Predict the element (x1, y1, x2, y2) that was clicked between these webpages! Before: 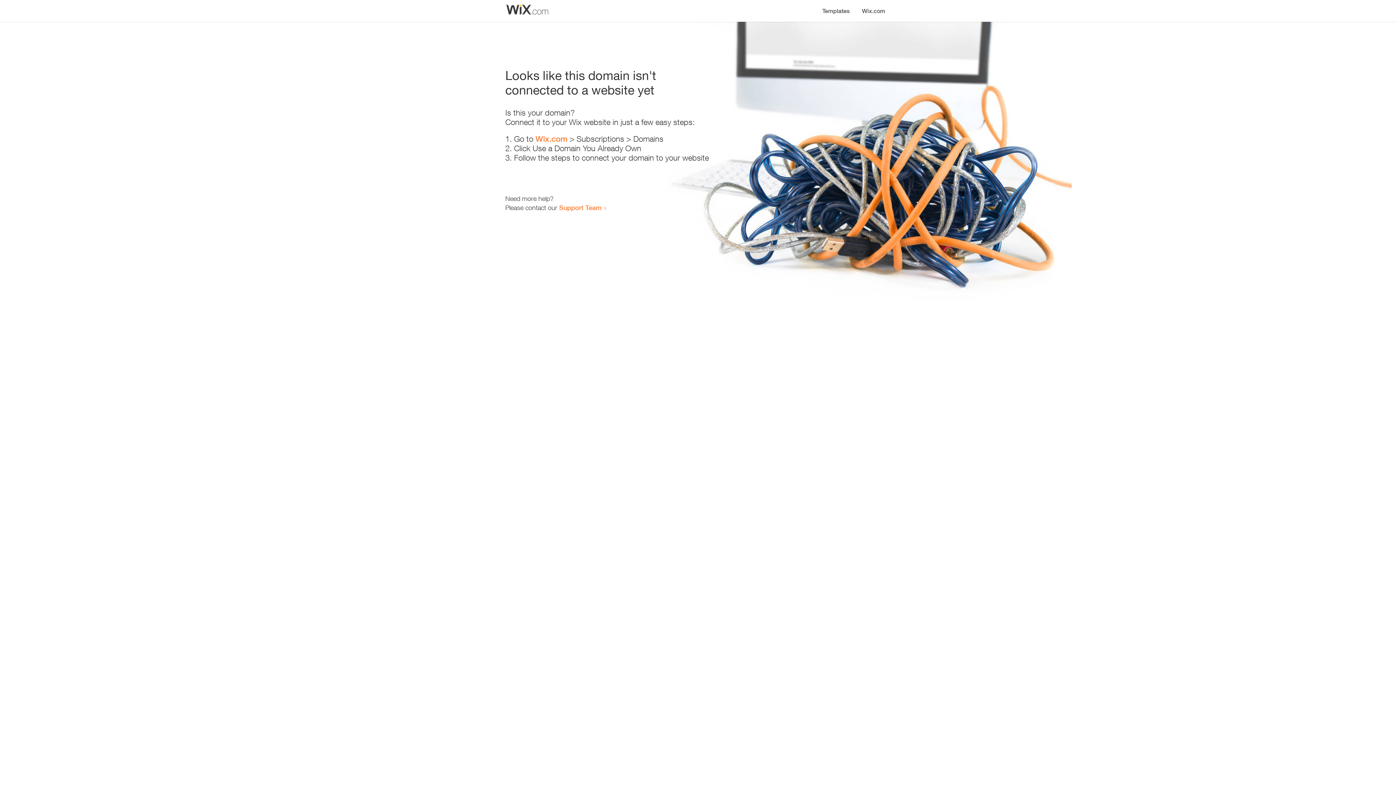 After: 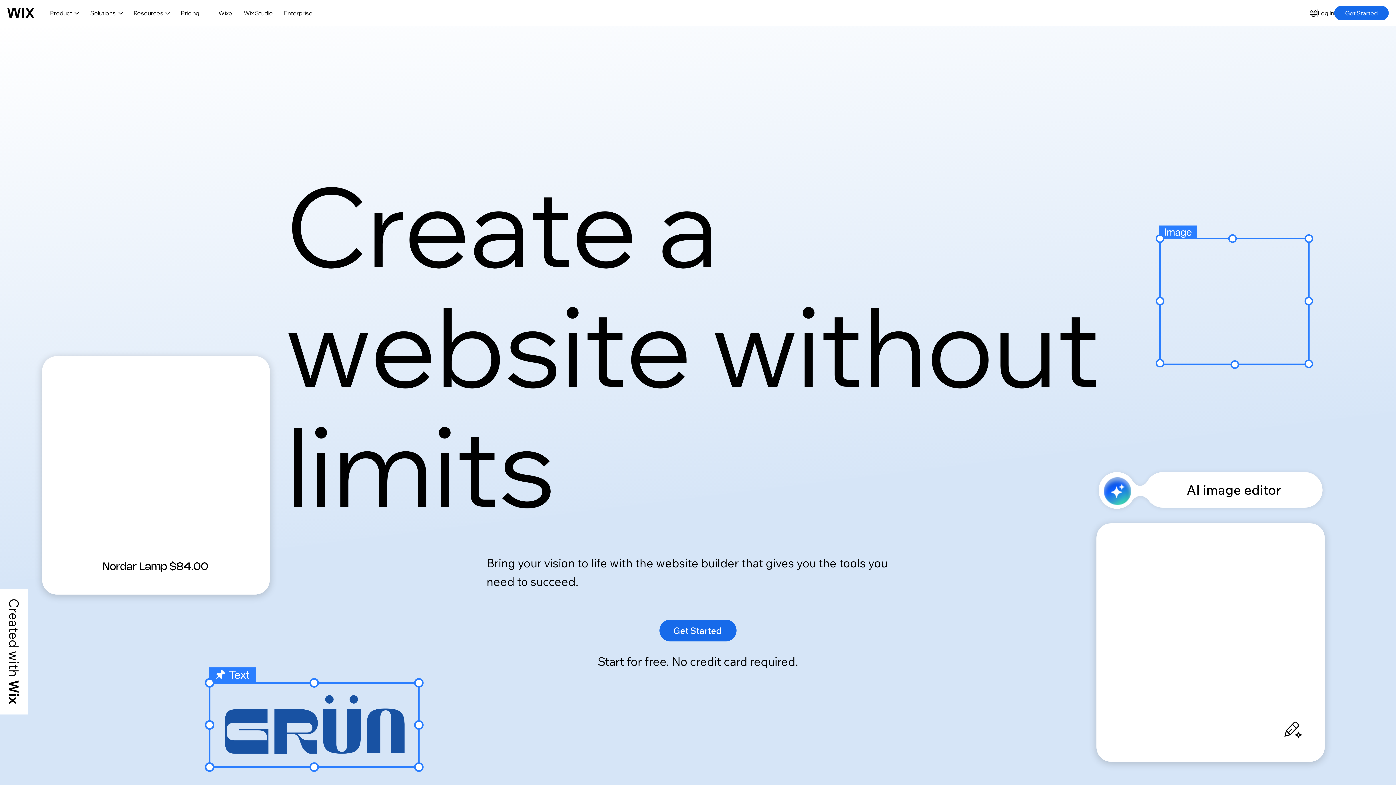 Action: label: Wix.com bbox: (535, 134, 567, 143)